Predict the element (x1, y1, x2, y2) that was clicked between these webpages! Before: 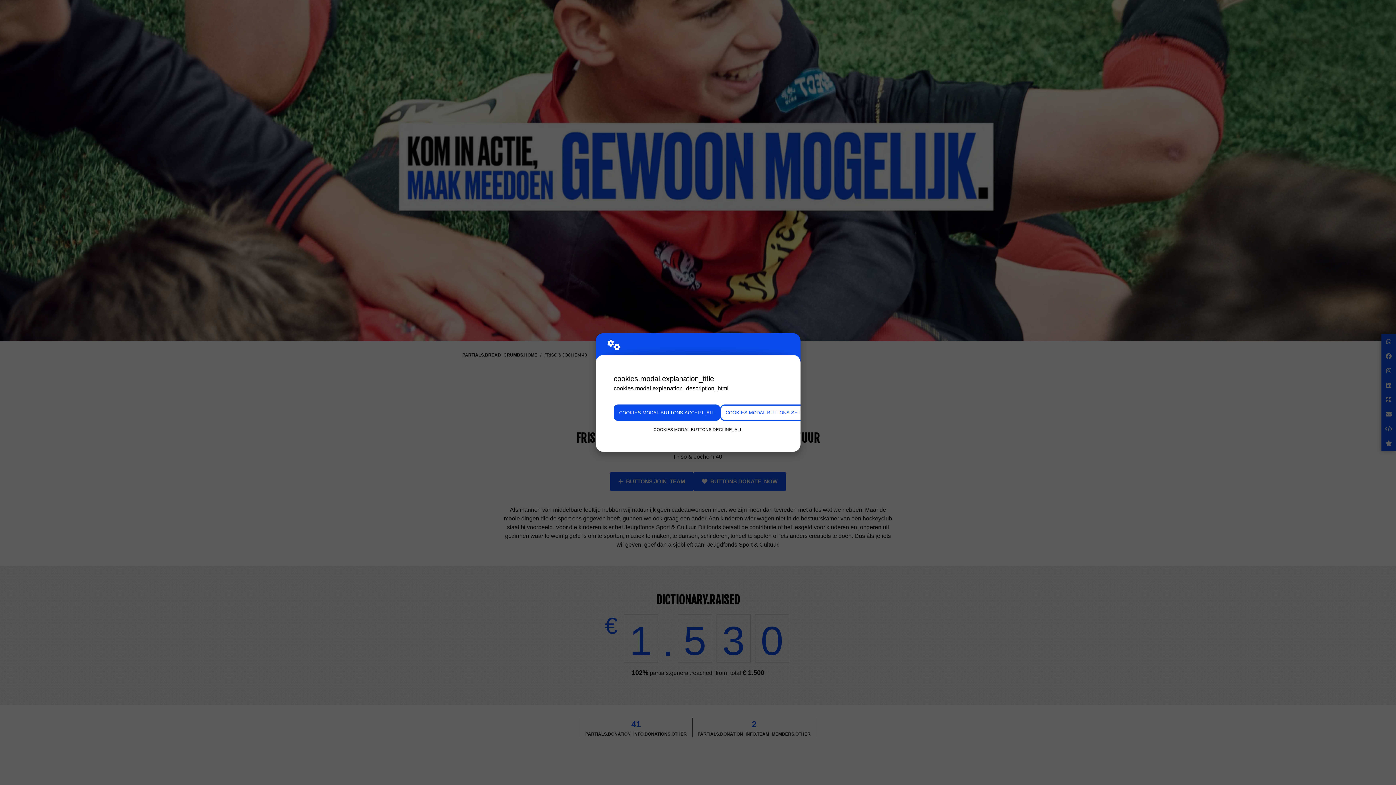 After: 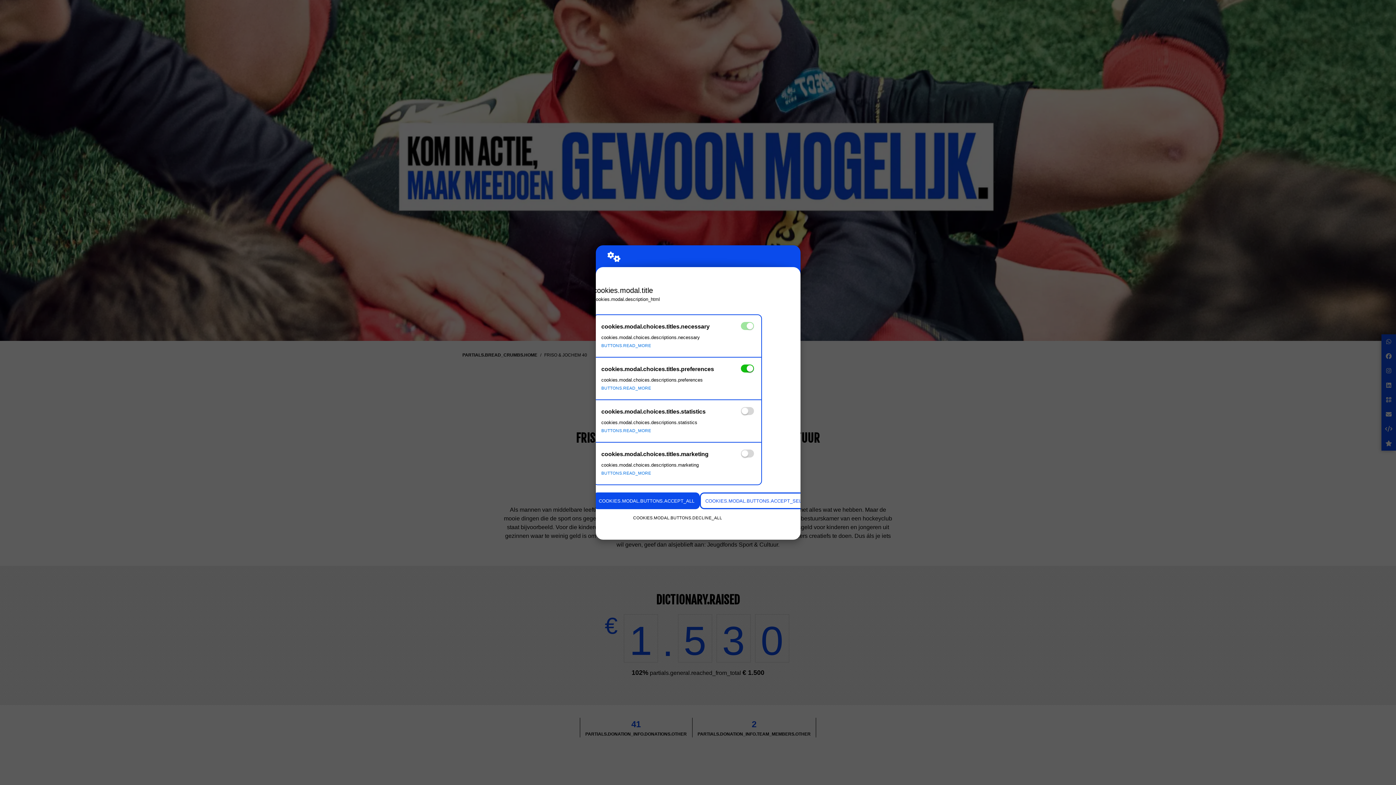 Action: label: COOKIES.MODAL.BUTTONS.SETTINGS bbox: (720, 404, 820, 421)